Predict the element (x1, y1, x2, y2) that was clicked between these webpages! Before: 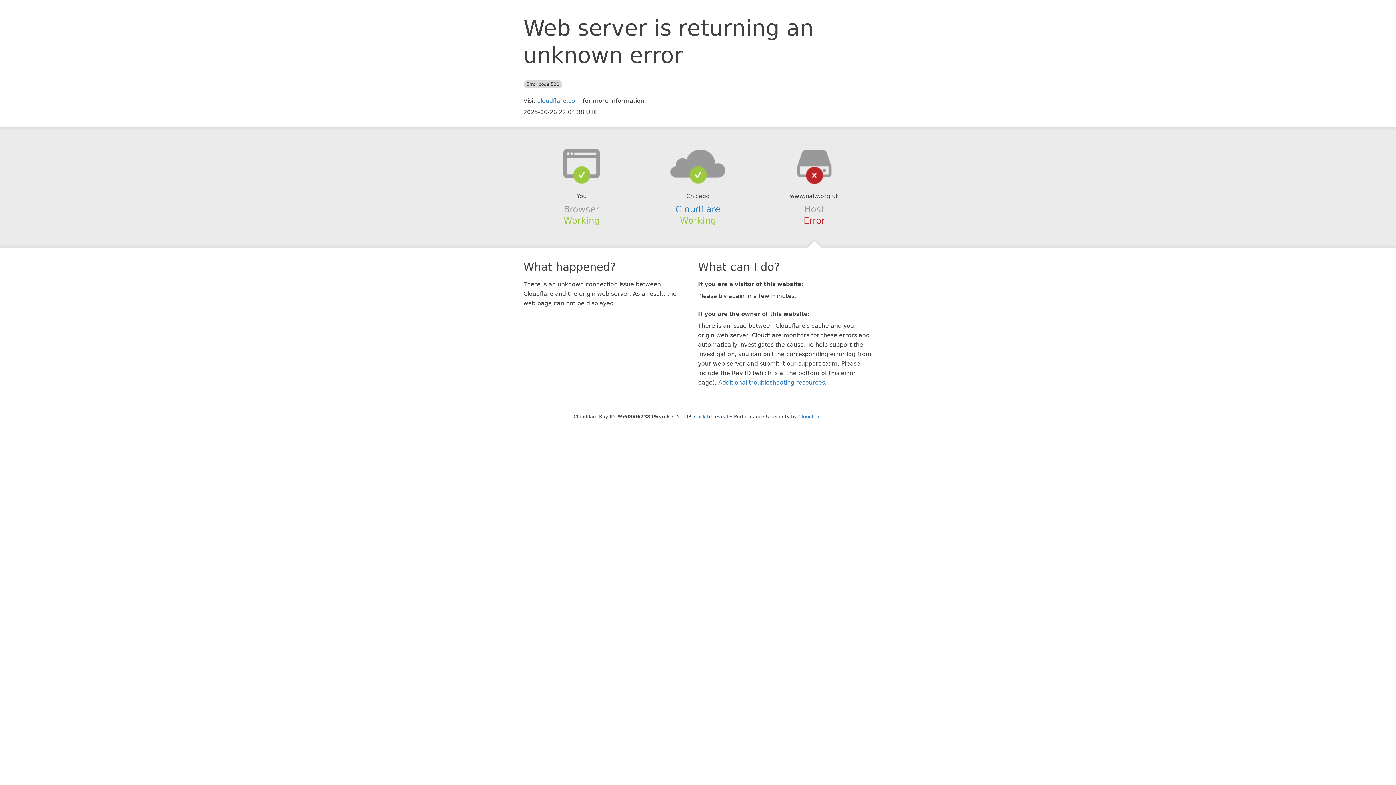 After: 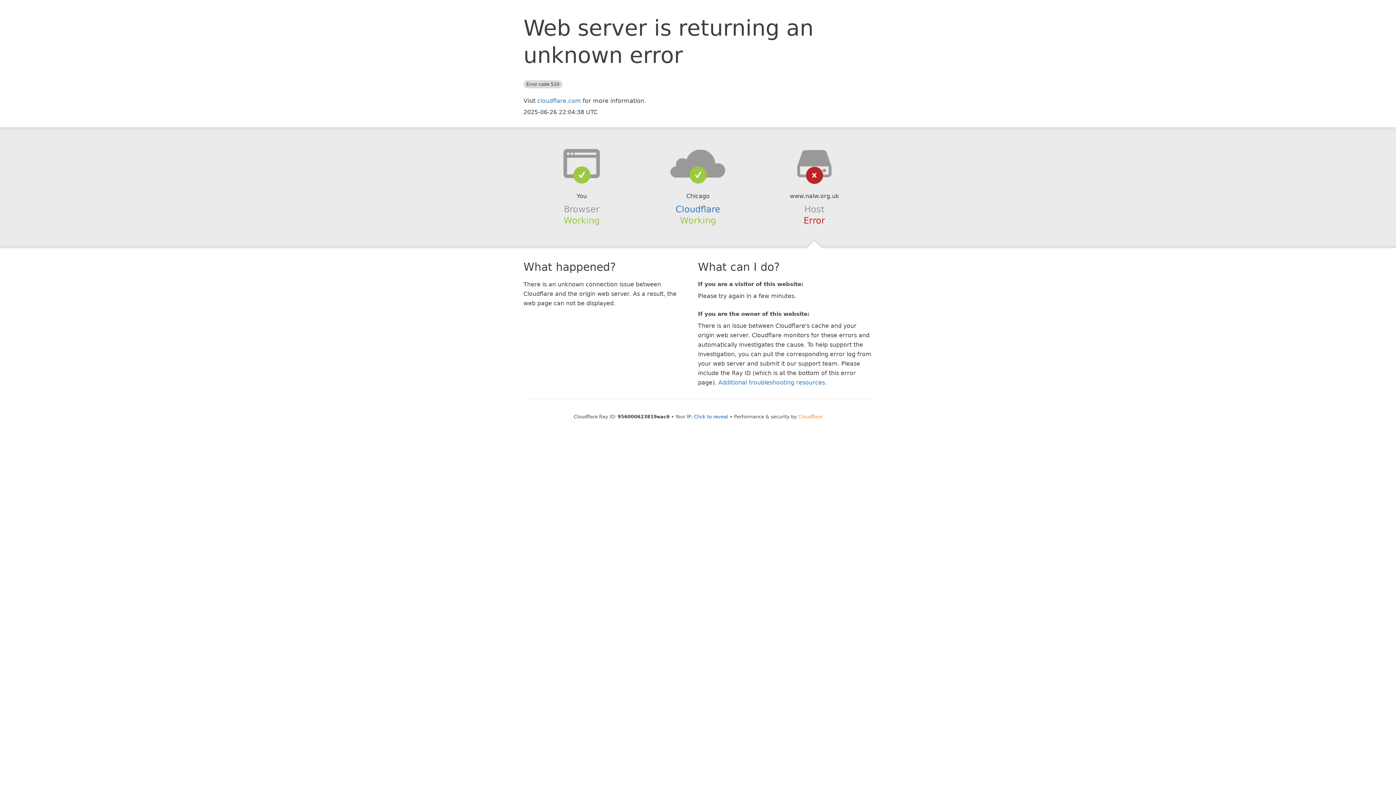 Action: bbox: (798, 414, 822, 419) label: Cloudflare